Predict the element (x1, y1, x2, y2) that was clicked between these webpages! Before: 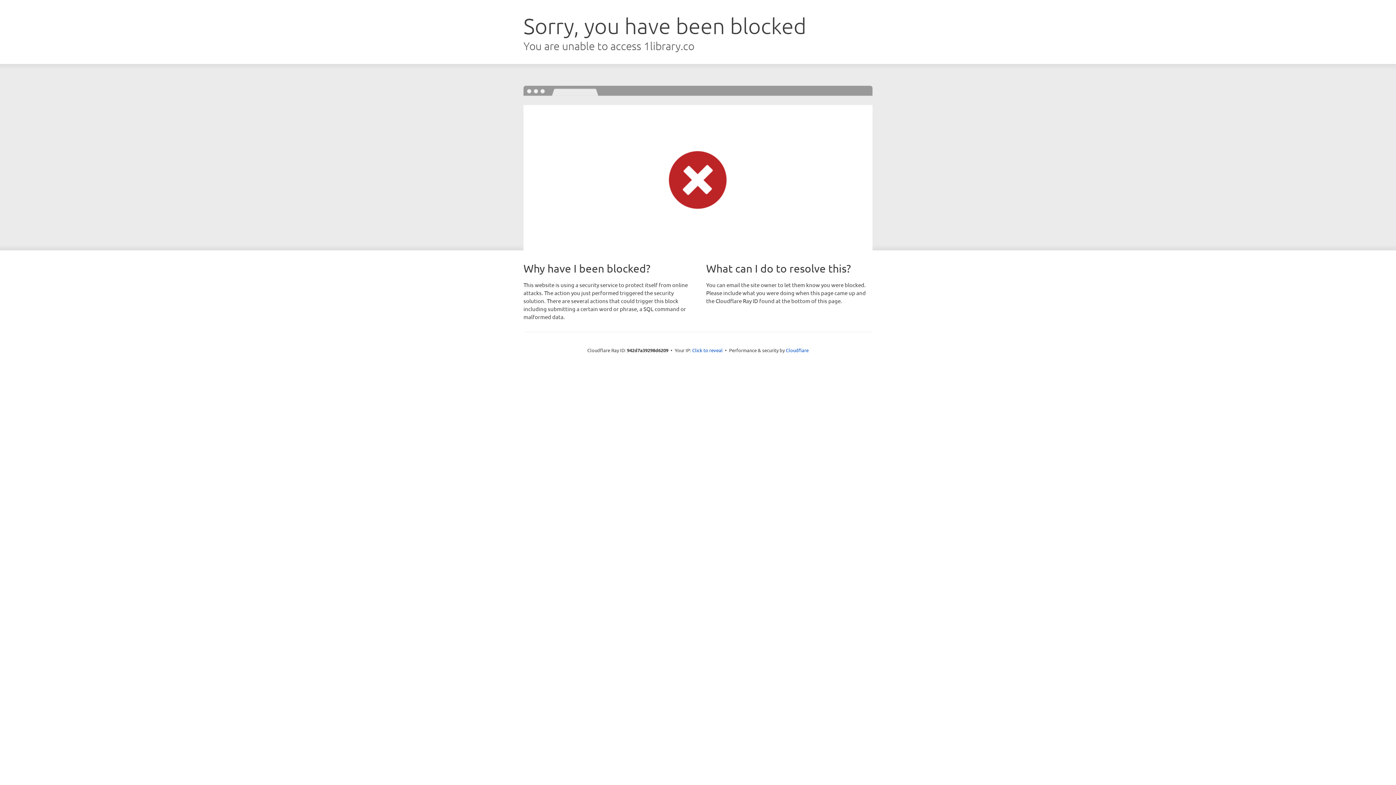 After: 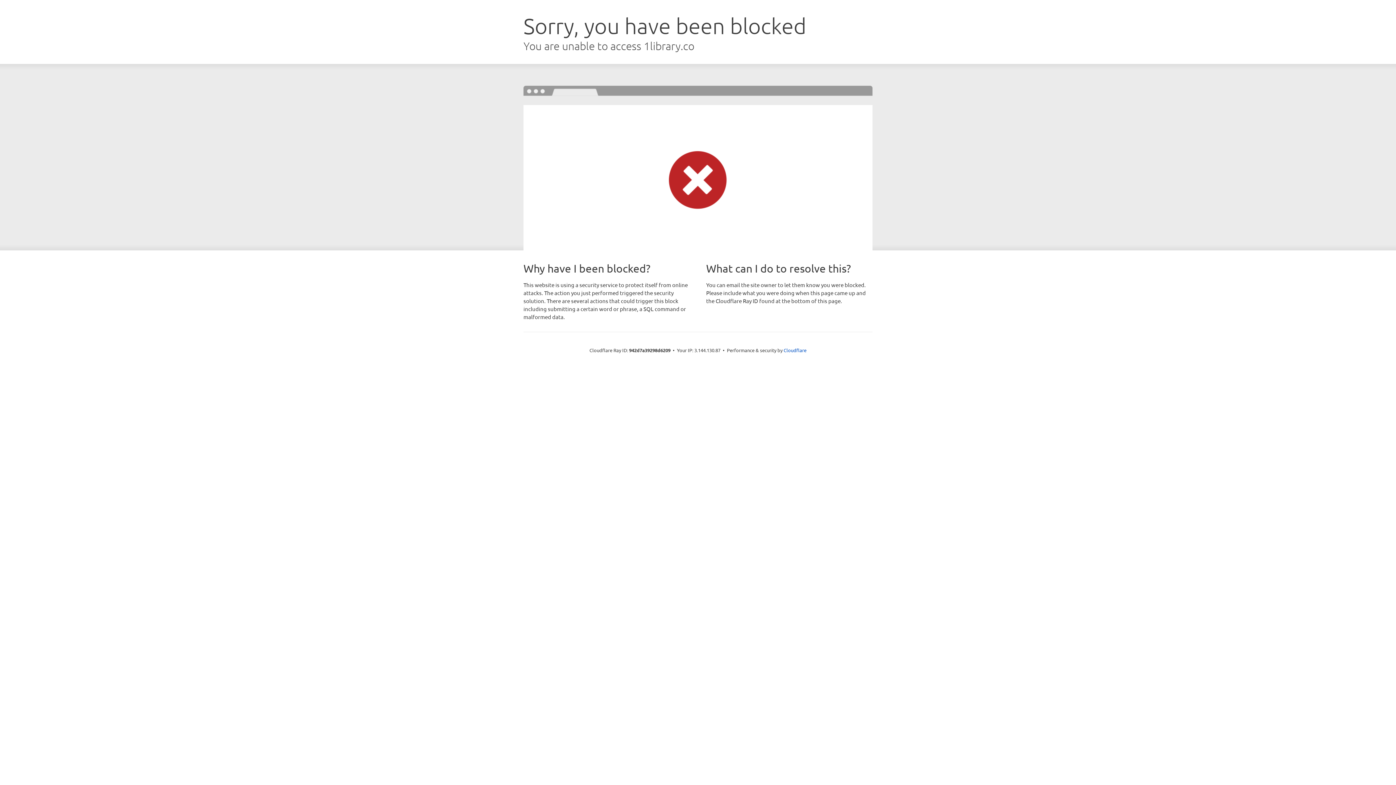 Action: bbox: (692, 346, 722, 353) label: Click to reveal